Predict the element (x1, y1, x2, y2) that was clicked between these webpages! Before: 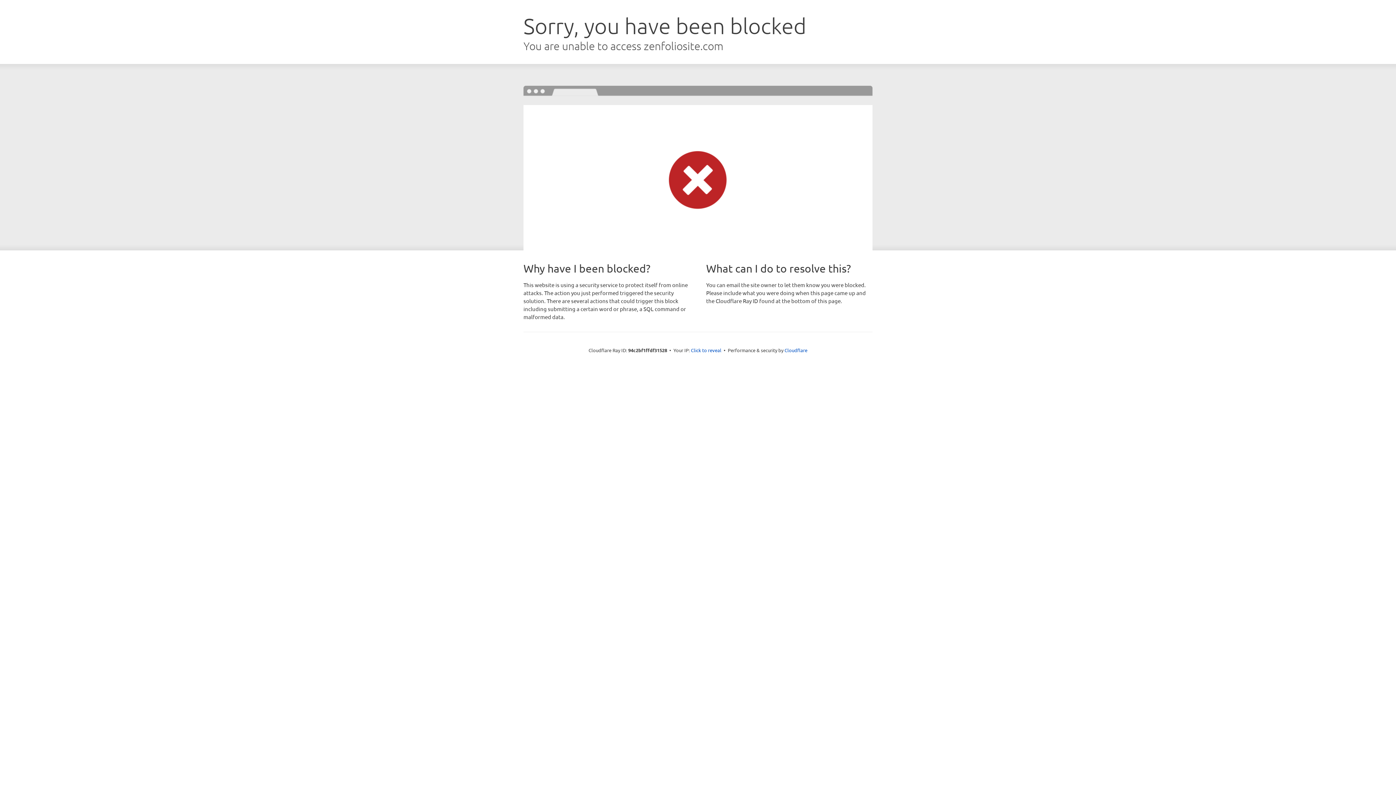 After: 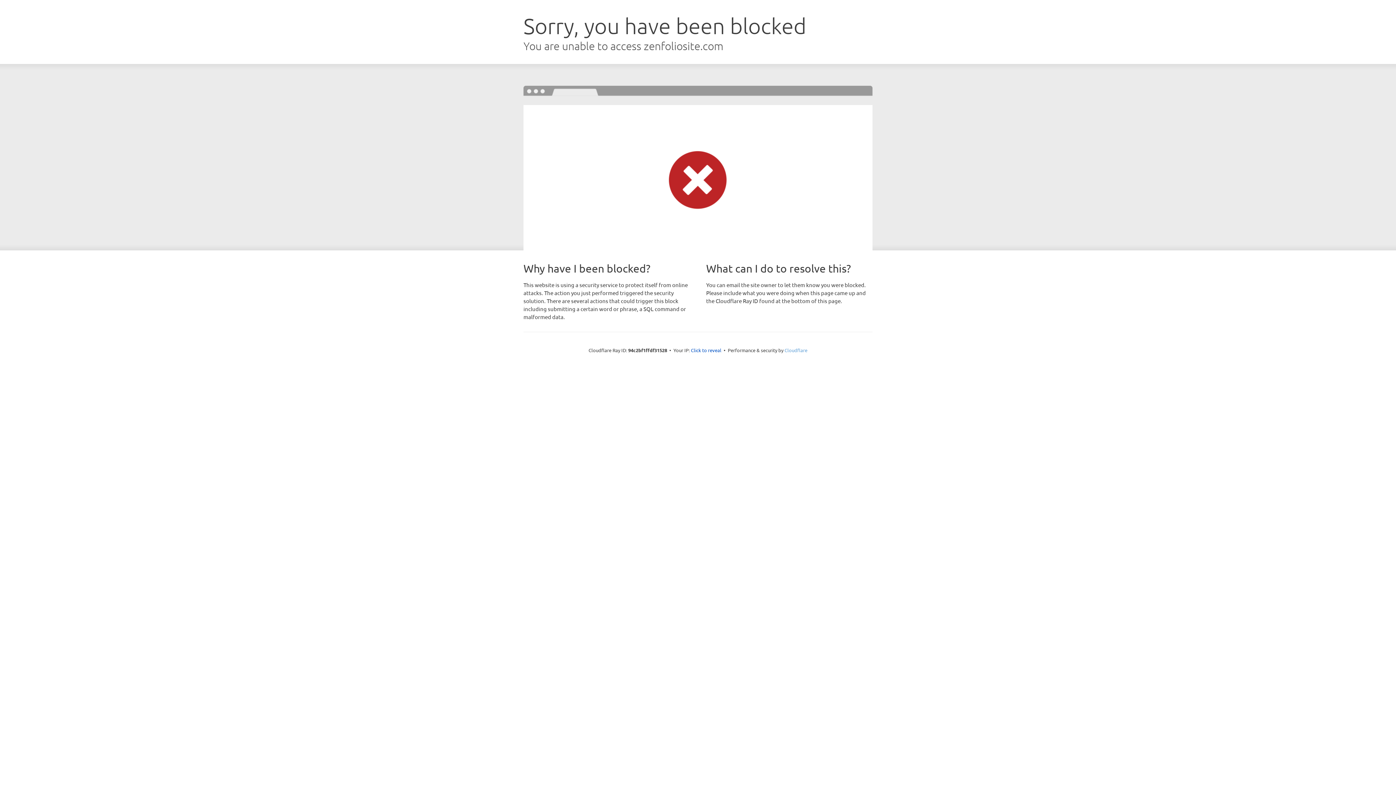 Action: label: Cloudflare bbox: (784, 347, 807, 353)